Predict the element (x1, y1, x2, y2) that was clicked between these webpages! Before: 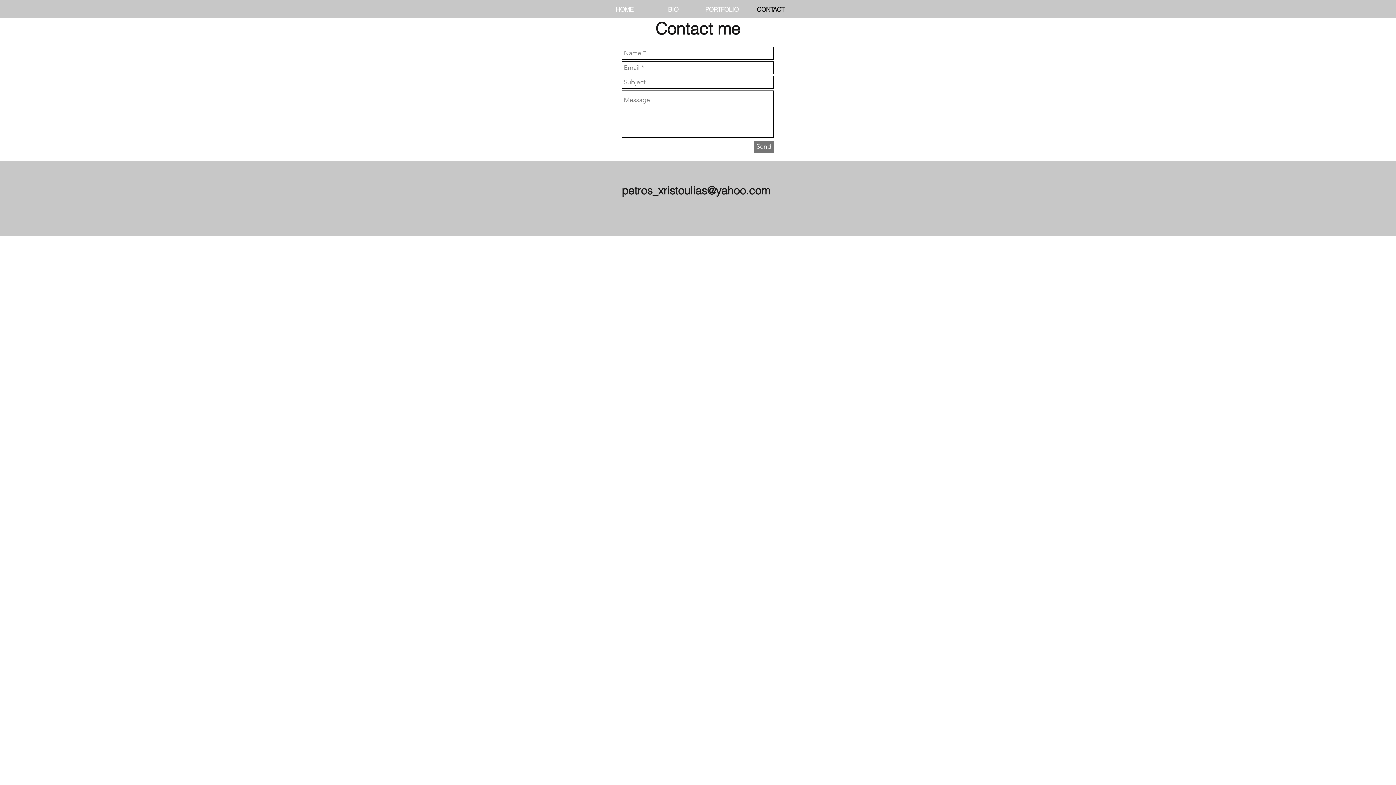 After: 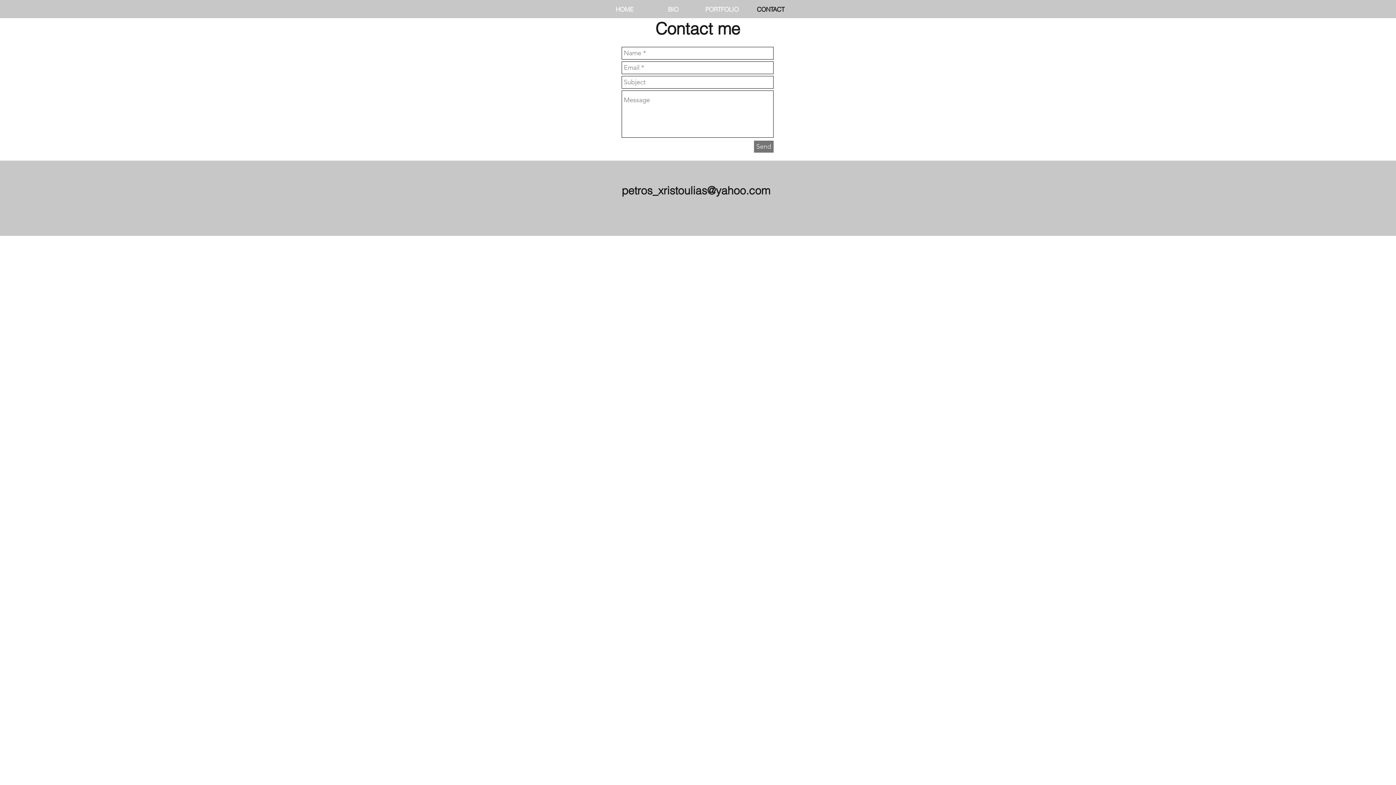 Action: bbox: (754, 140, 773, 152) label: Send